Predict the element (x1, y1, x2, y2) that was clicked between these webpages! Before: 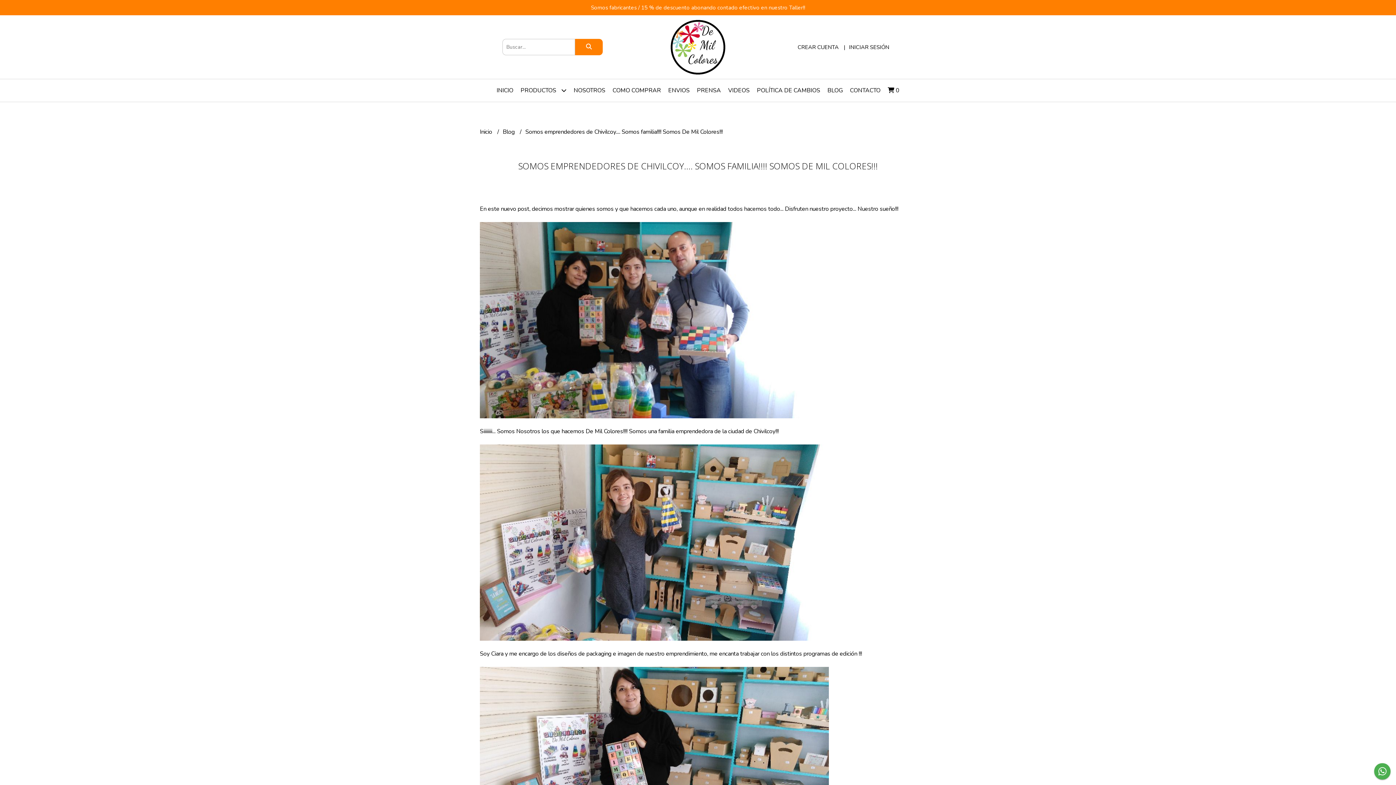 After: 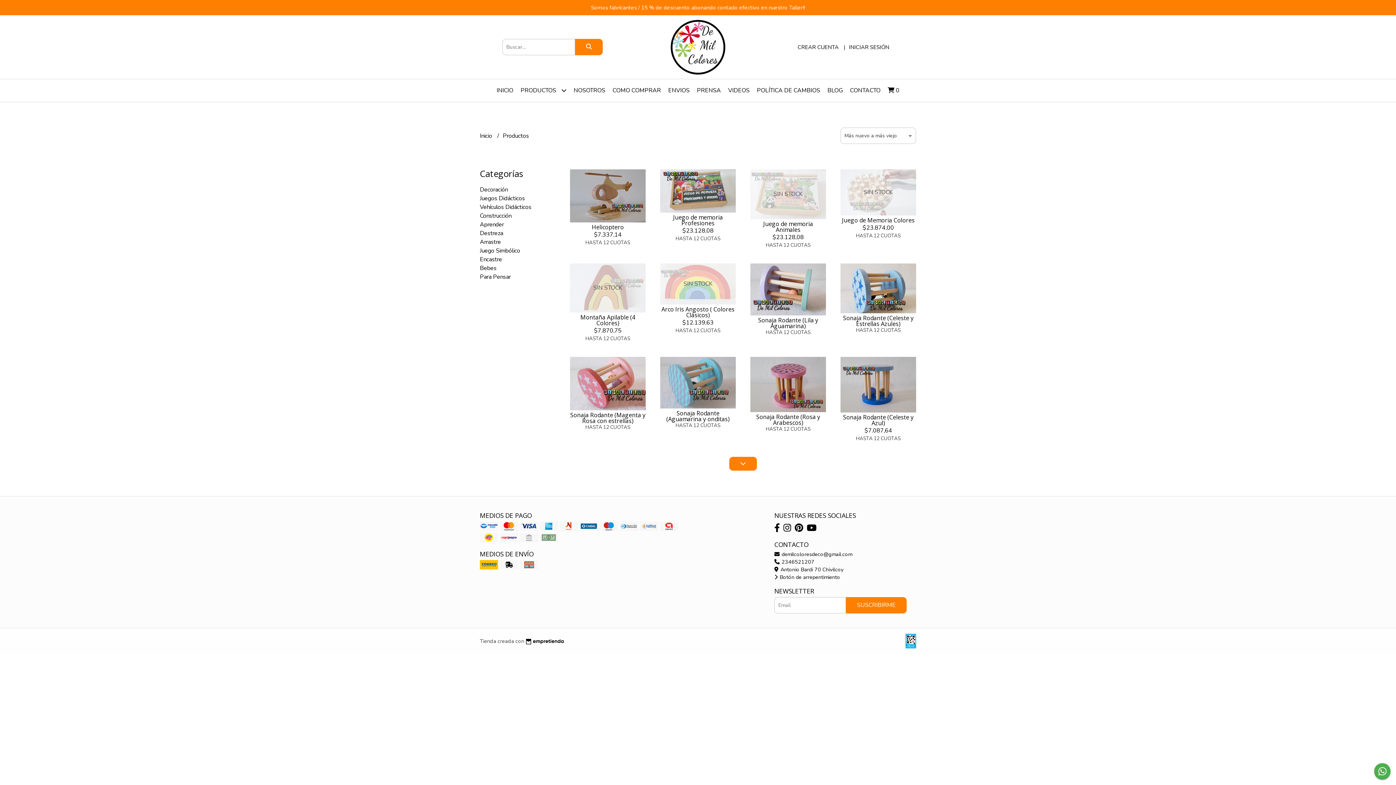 Action: bbox: (517, 79, 570, 101) label: PRODUCTOS 